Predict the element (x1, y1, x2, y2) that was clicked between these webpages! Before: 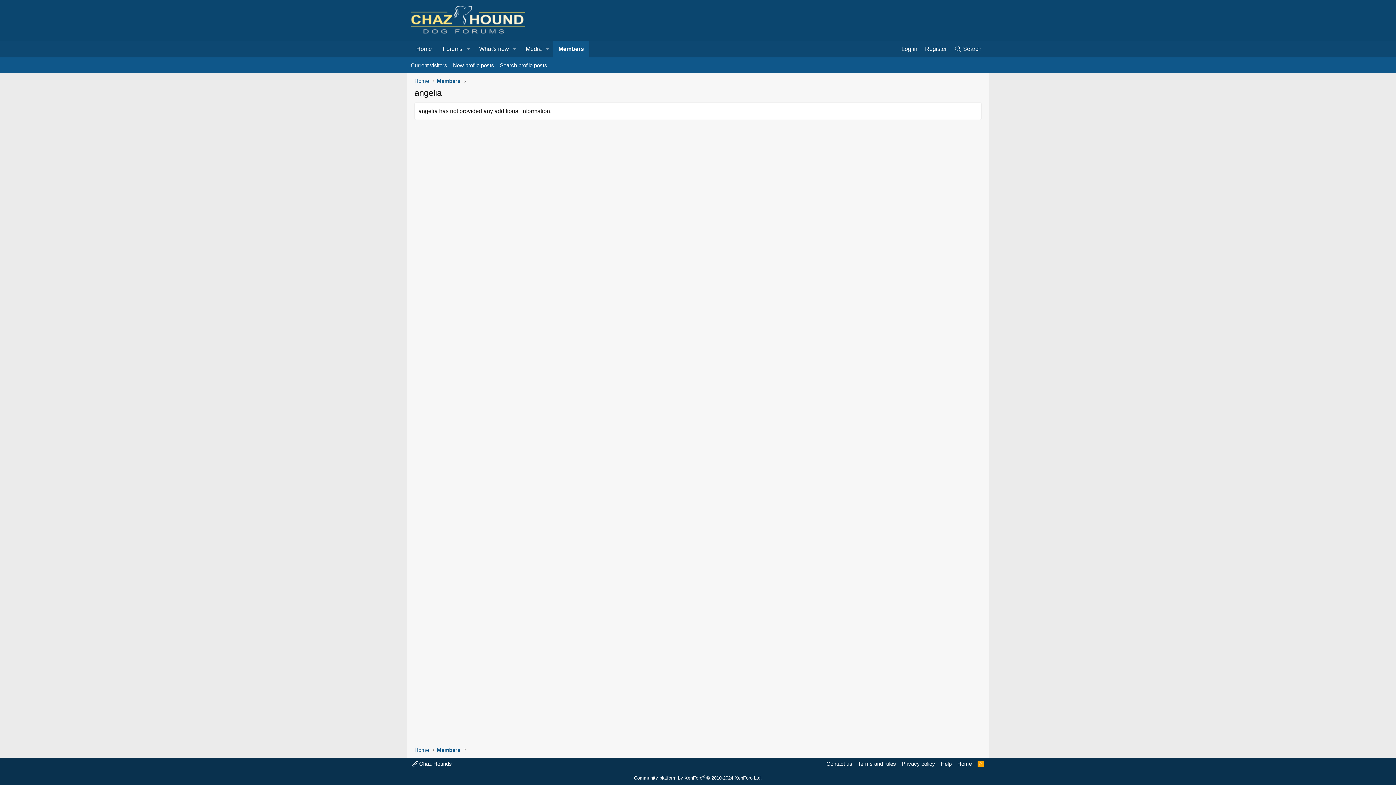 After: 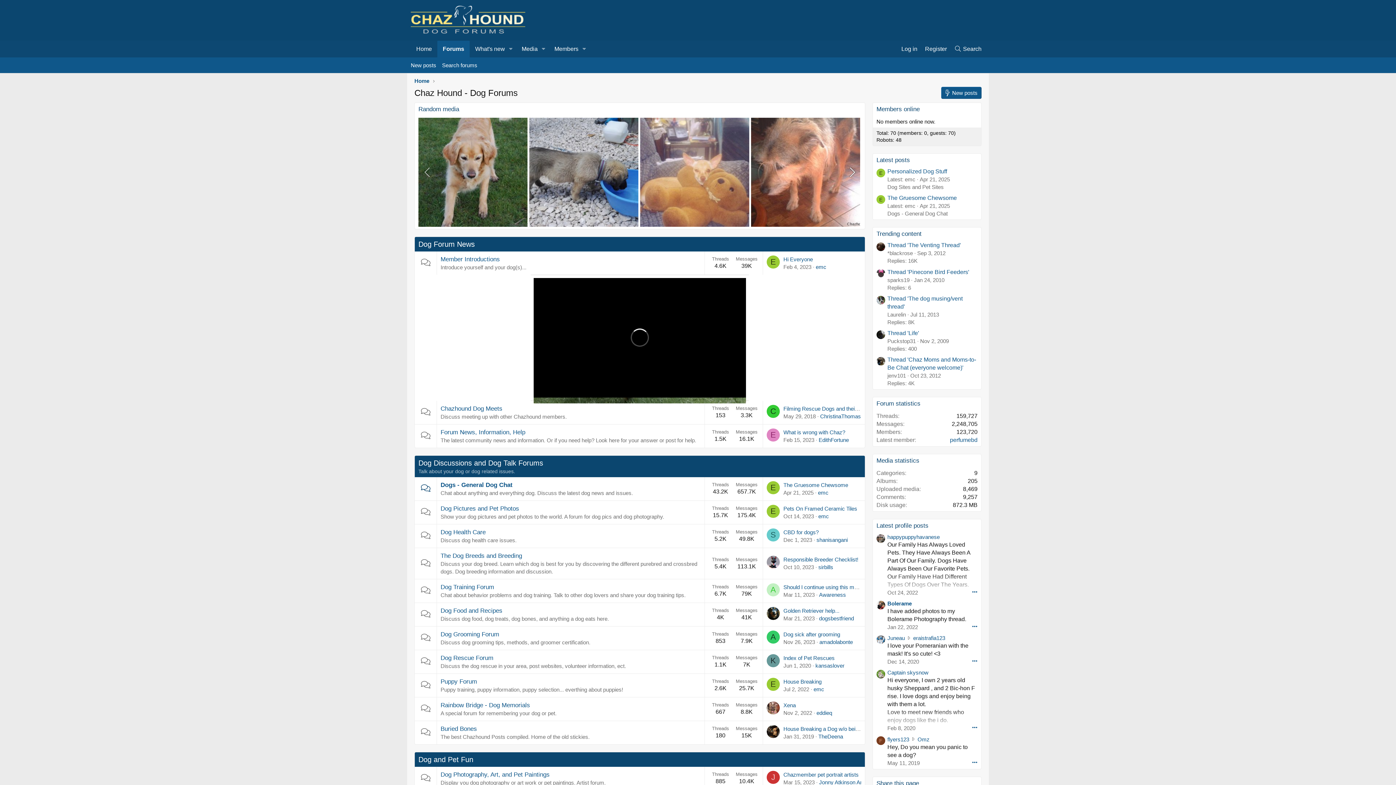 Action: bbox: (412, 745, 431, 755) label: Home